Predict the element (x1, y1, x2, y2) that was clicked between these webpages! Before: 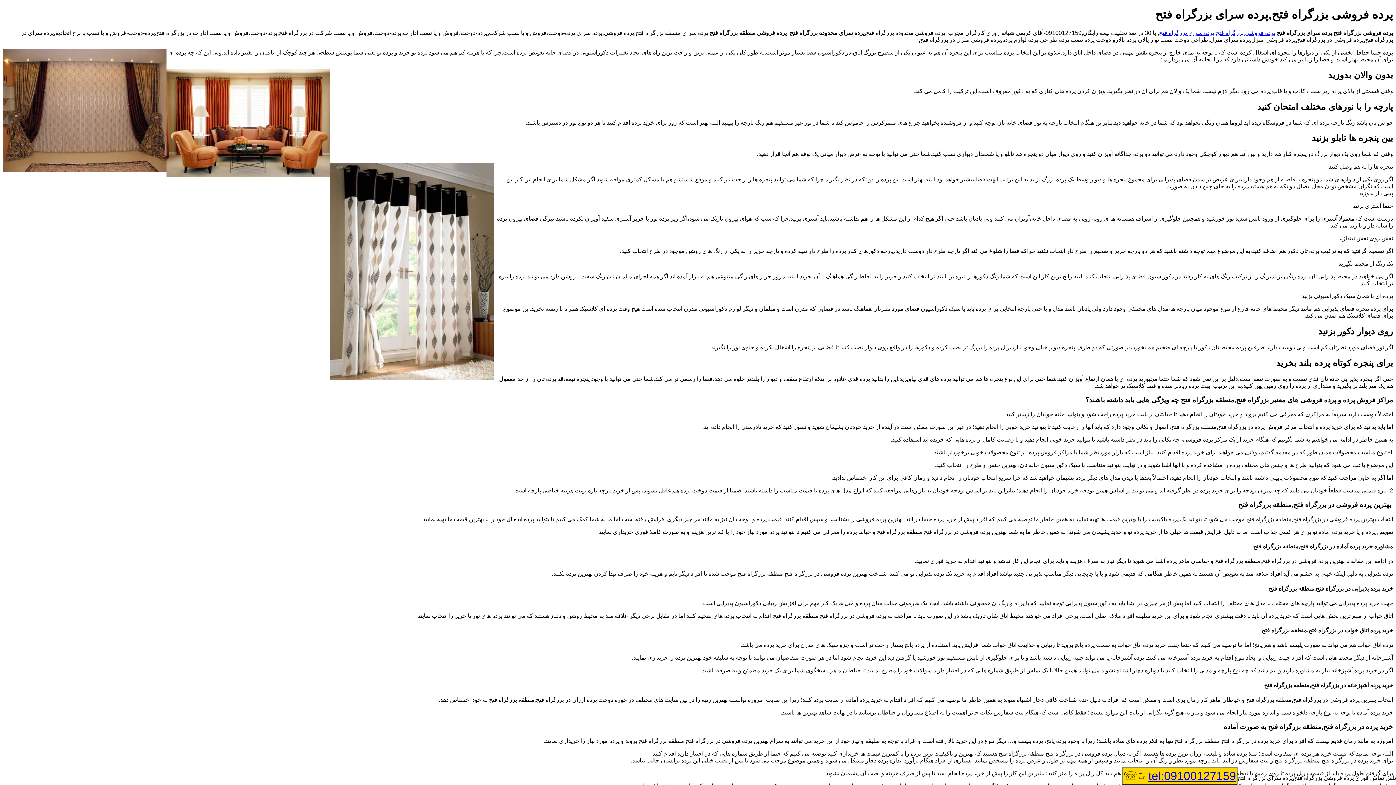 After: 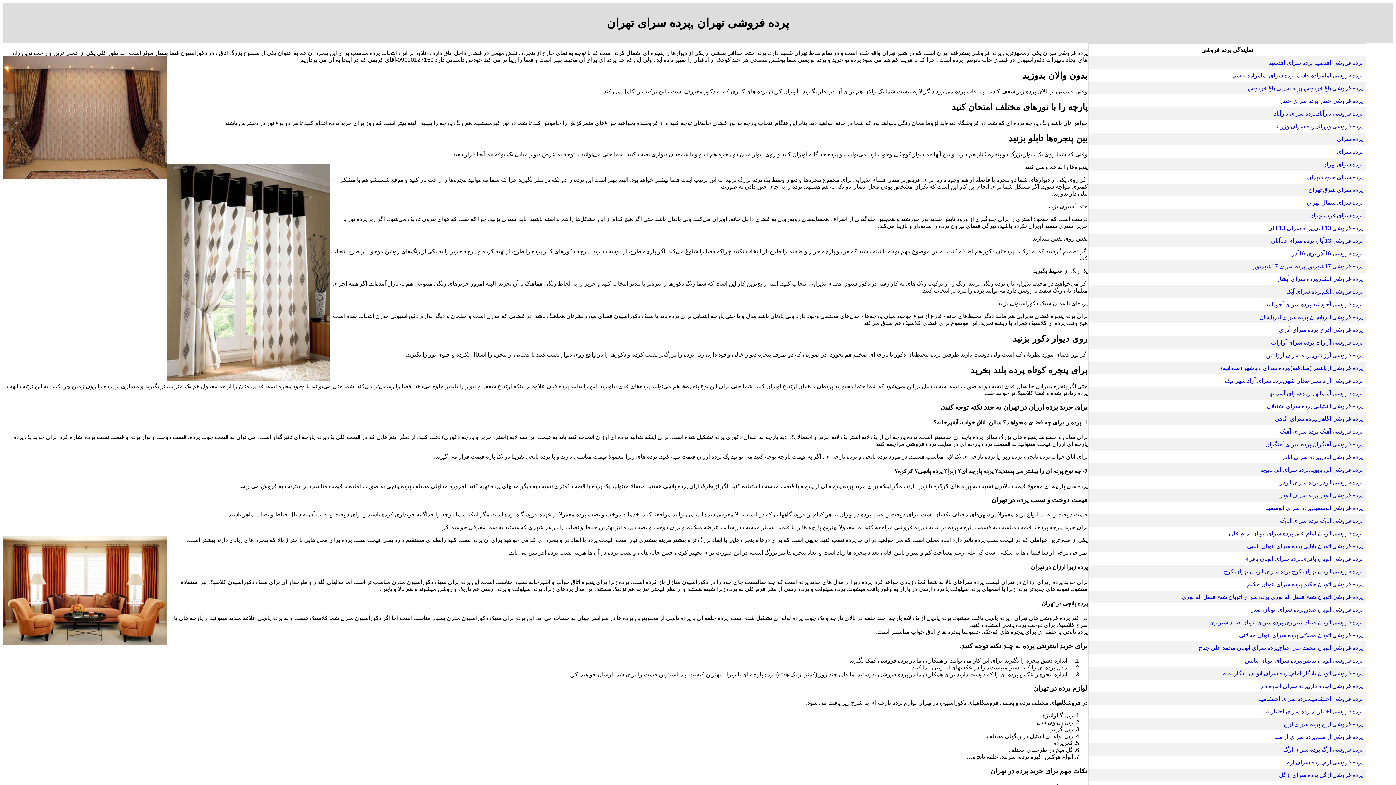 Action: label: پرده فروشی بزرگراه فتح bbox: (1216, 29, 1275, 35)